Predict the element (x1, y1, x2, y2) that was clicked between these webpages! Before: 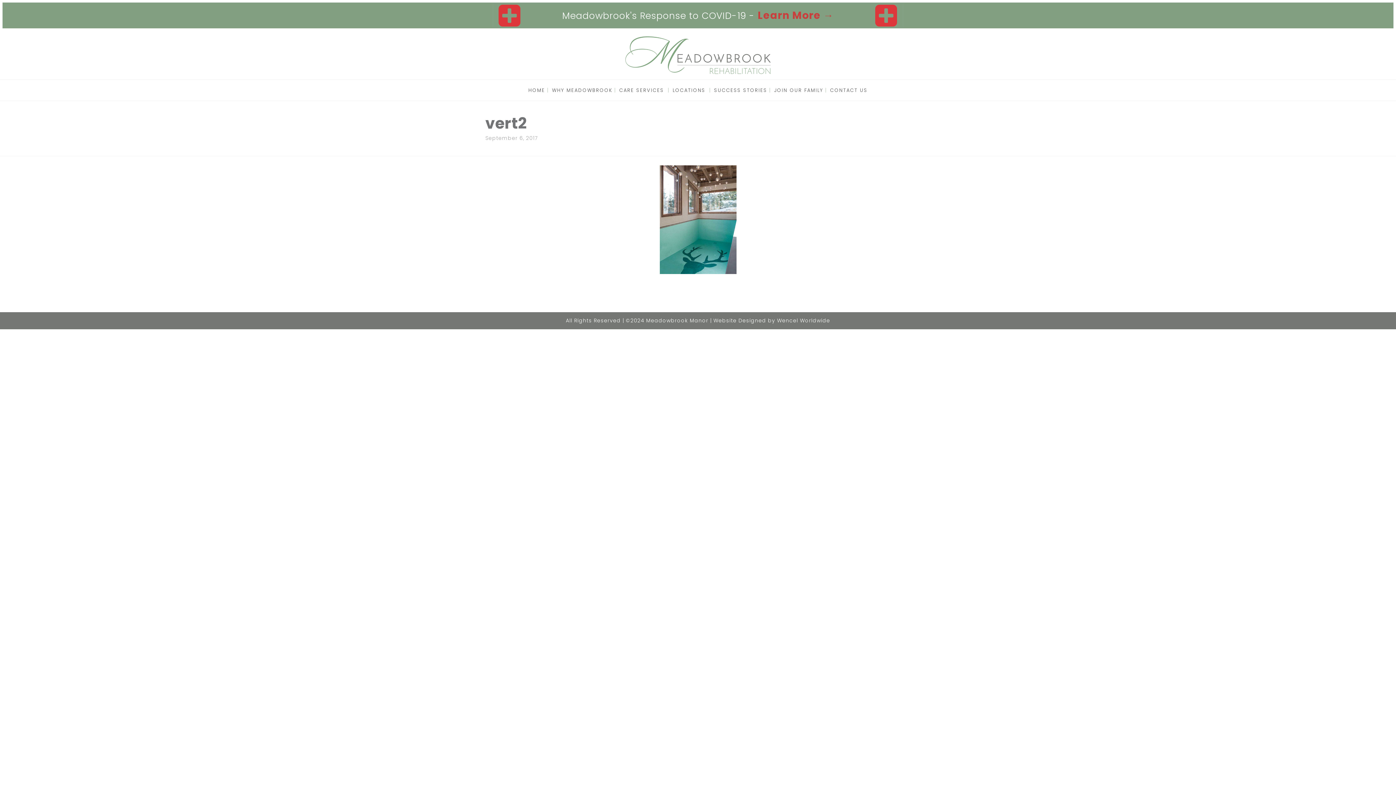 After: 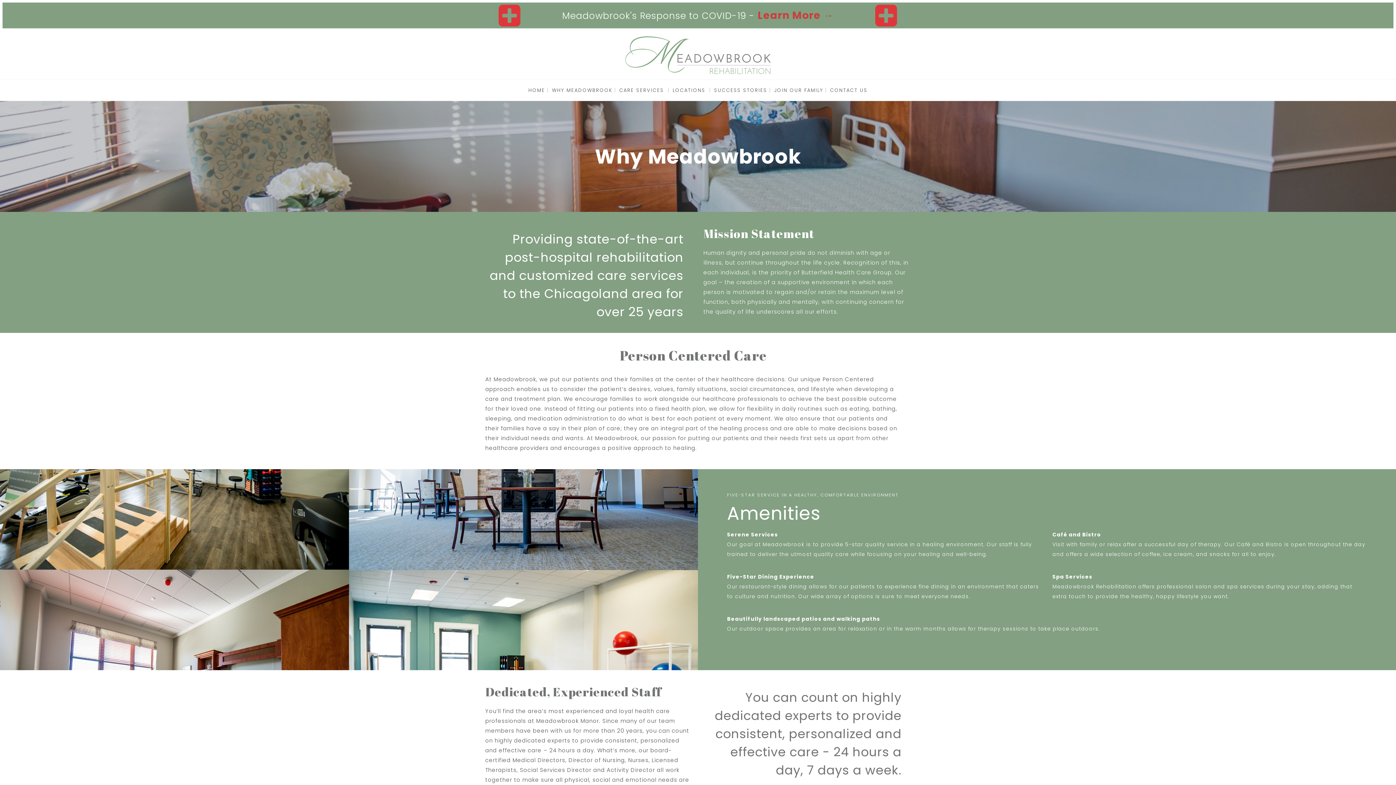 Action: label: WHY MEADOWBROOK bbox: (552, 86, 612, 93)